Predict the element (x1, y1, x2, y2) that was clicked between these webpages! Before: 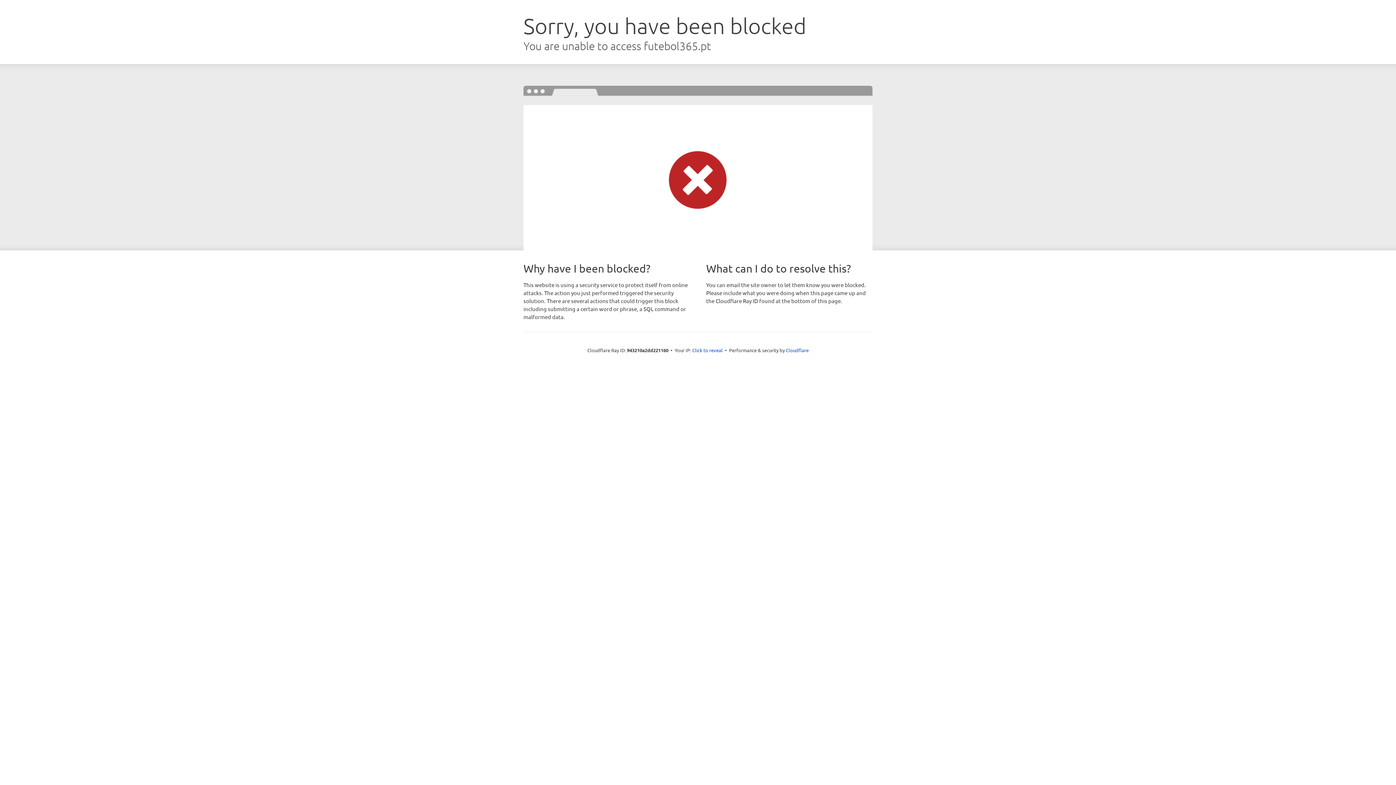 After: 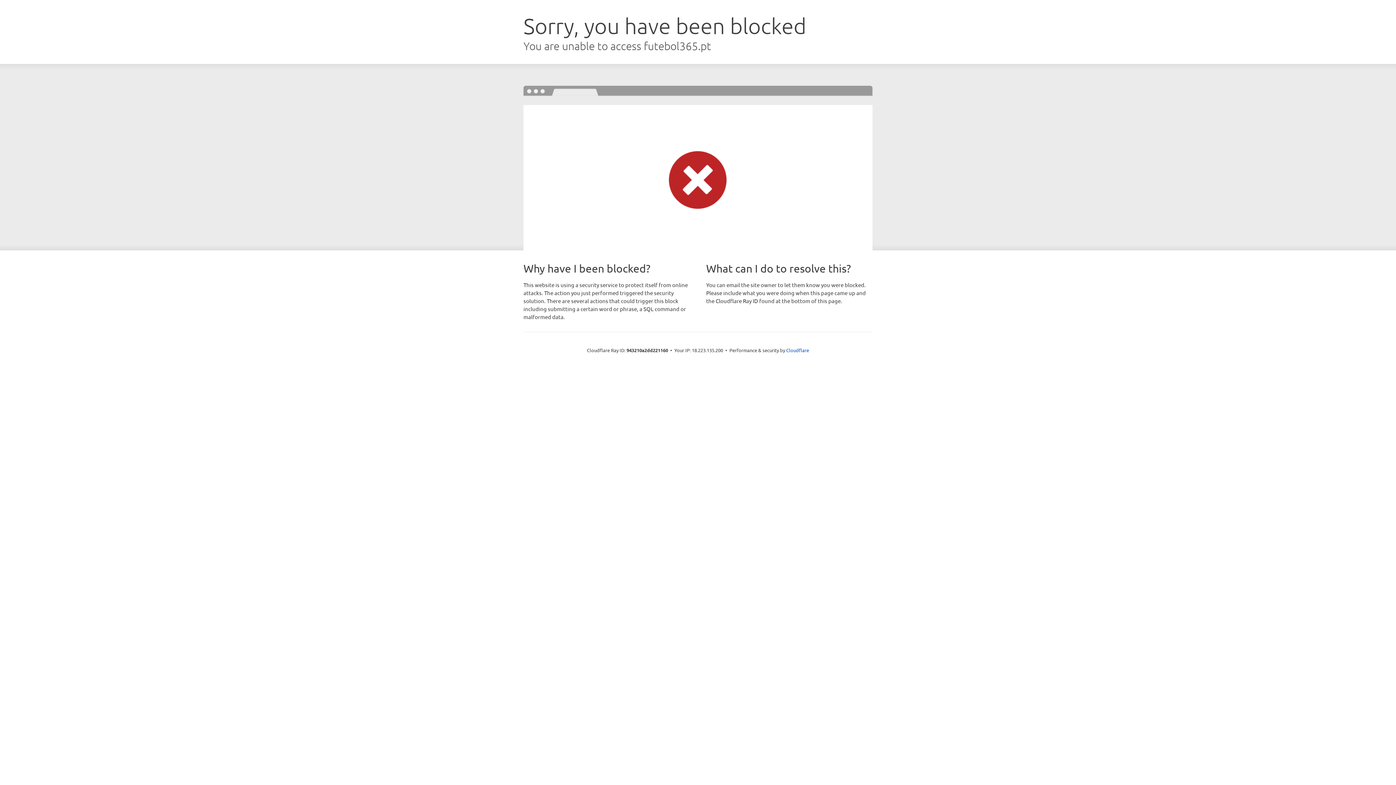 Action: bbox: (692, 346, 722, 353) label: Click to reveal